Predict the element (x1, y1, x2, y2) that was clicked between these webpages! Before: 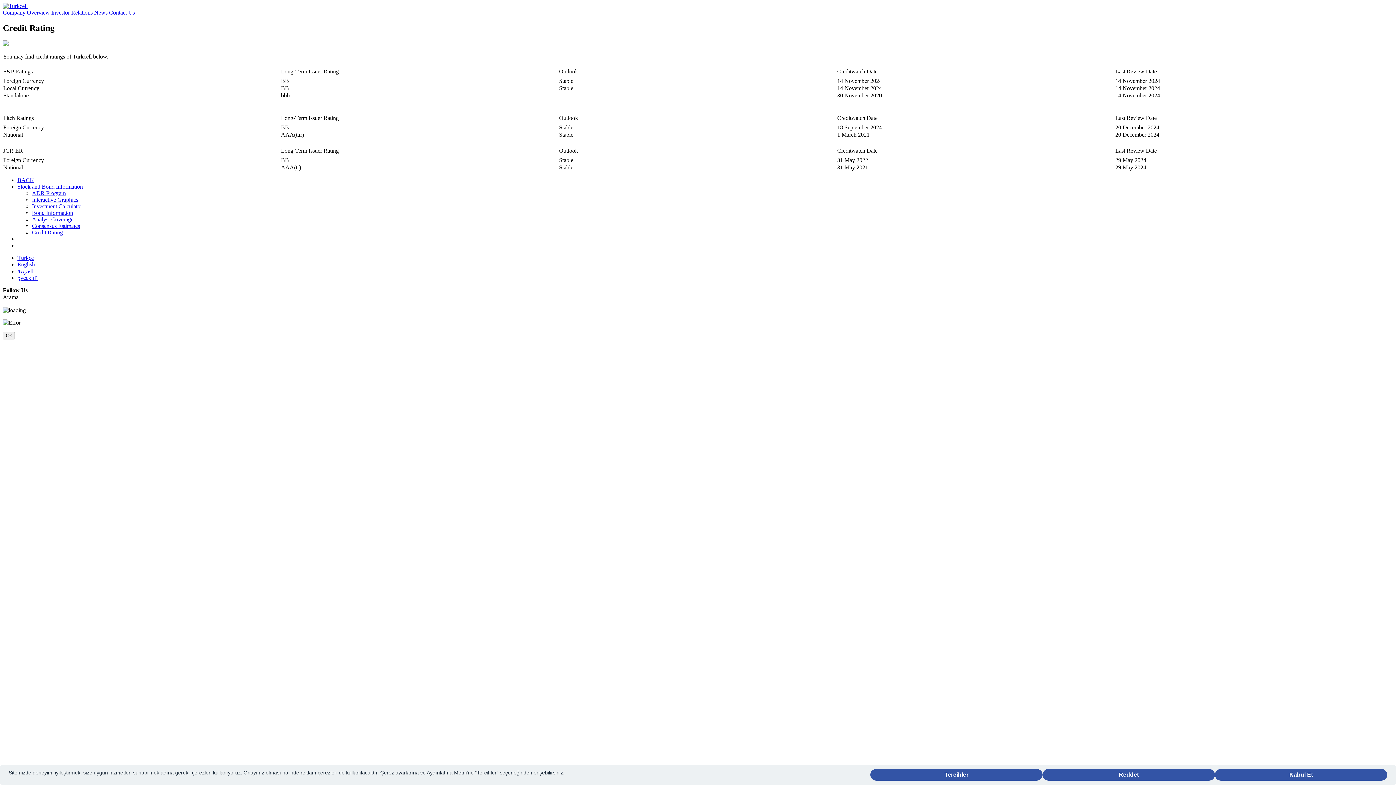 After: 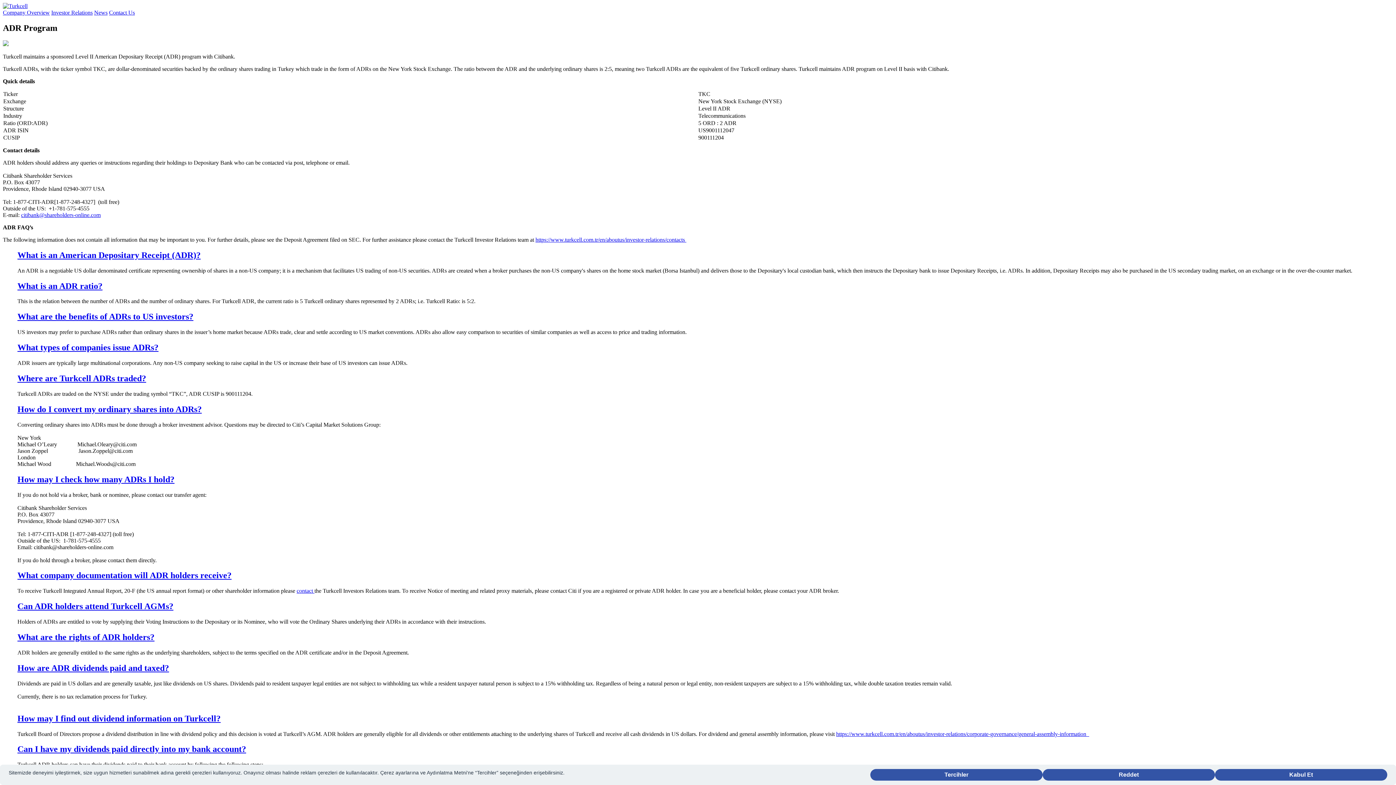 Action: label: ADR Program bbox: (32, 190, 65, 196)